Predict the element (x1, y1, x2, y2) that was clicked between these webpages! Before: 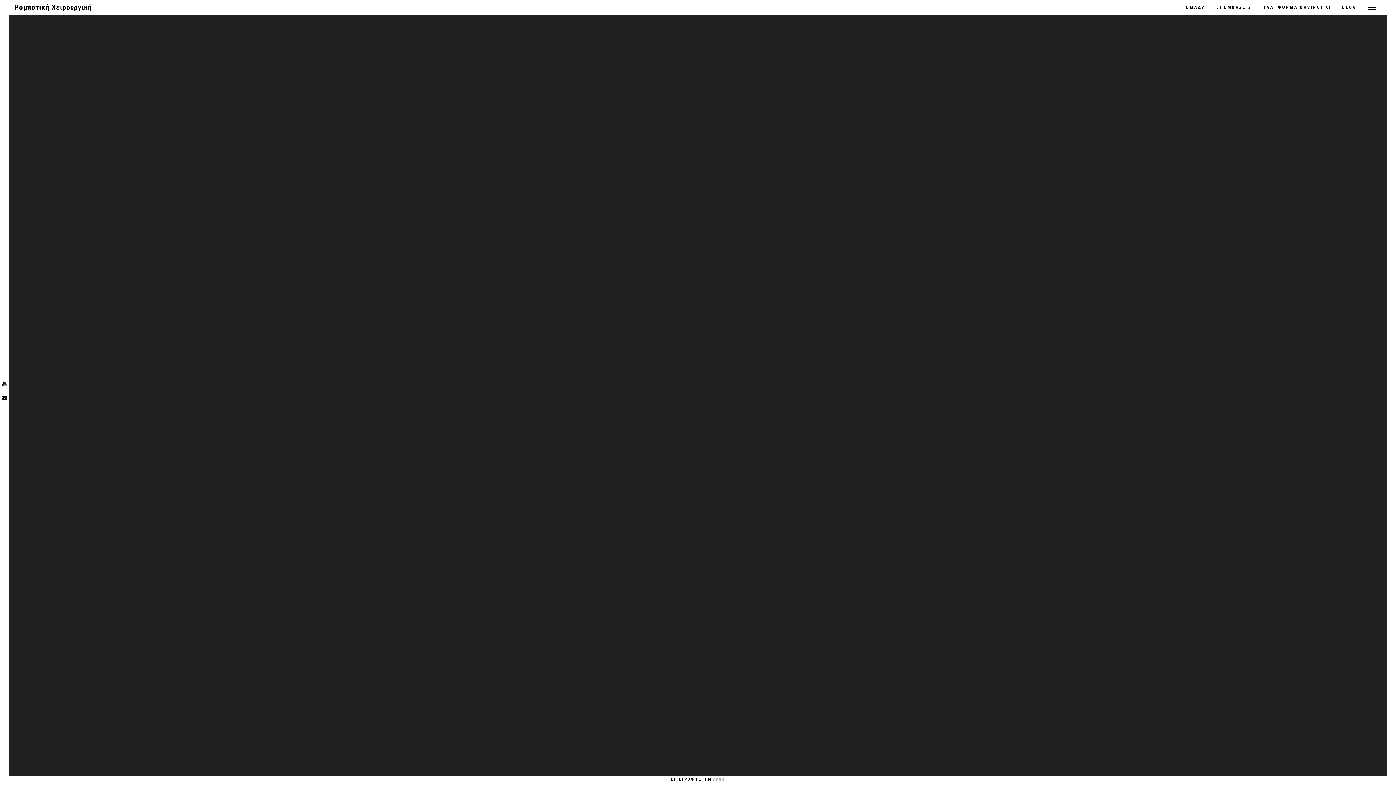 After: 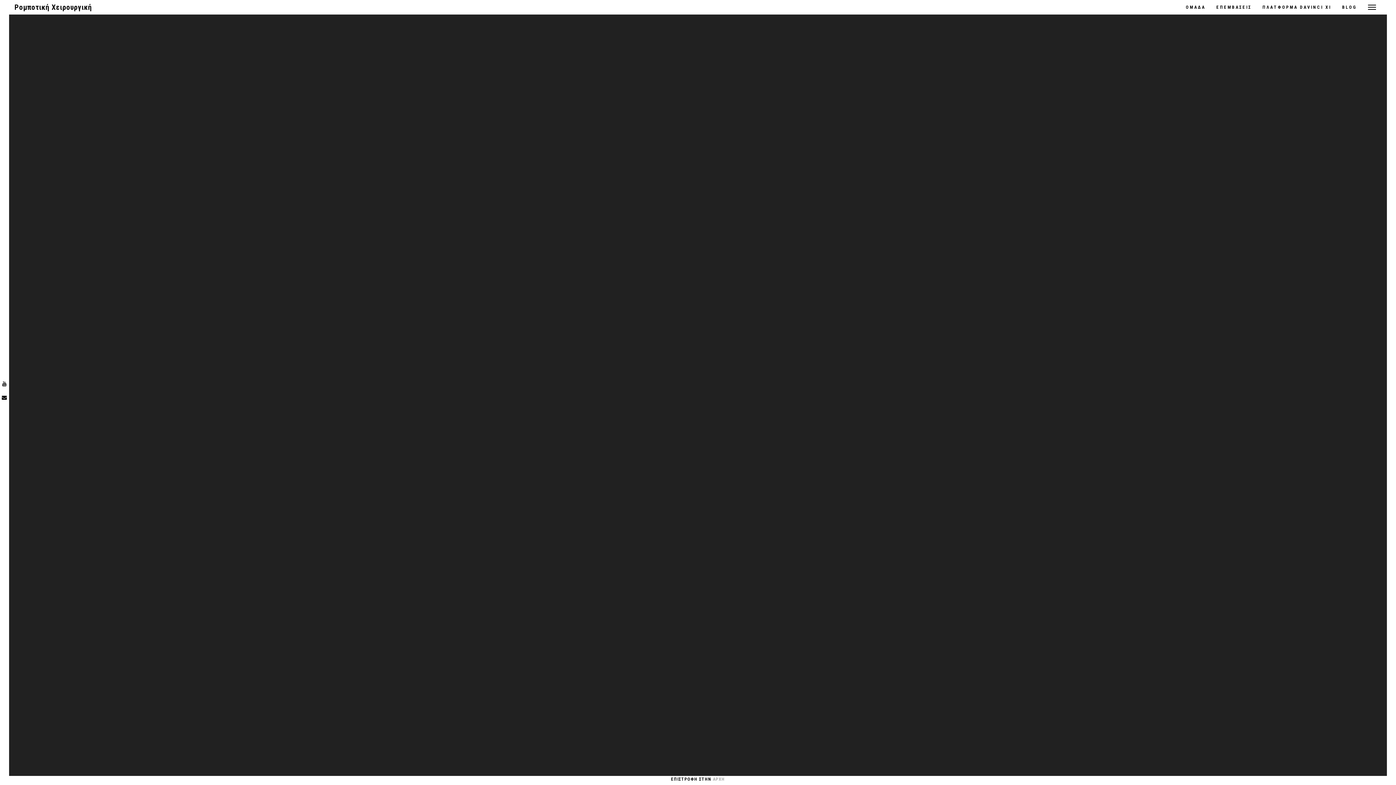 Action: bbox: (14, 2, 91, 11) label: Ρομποτική Χειρουργική